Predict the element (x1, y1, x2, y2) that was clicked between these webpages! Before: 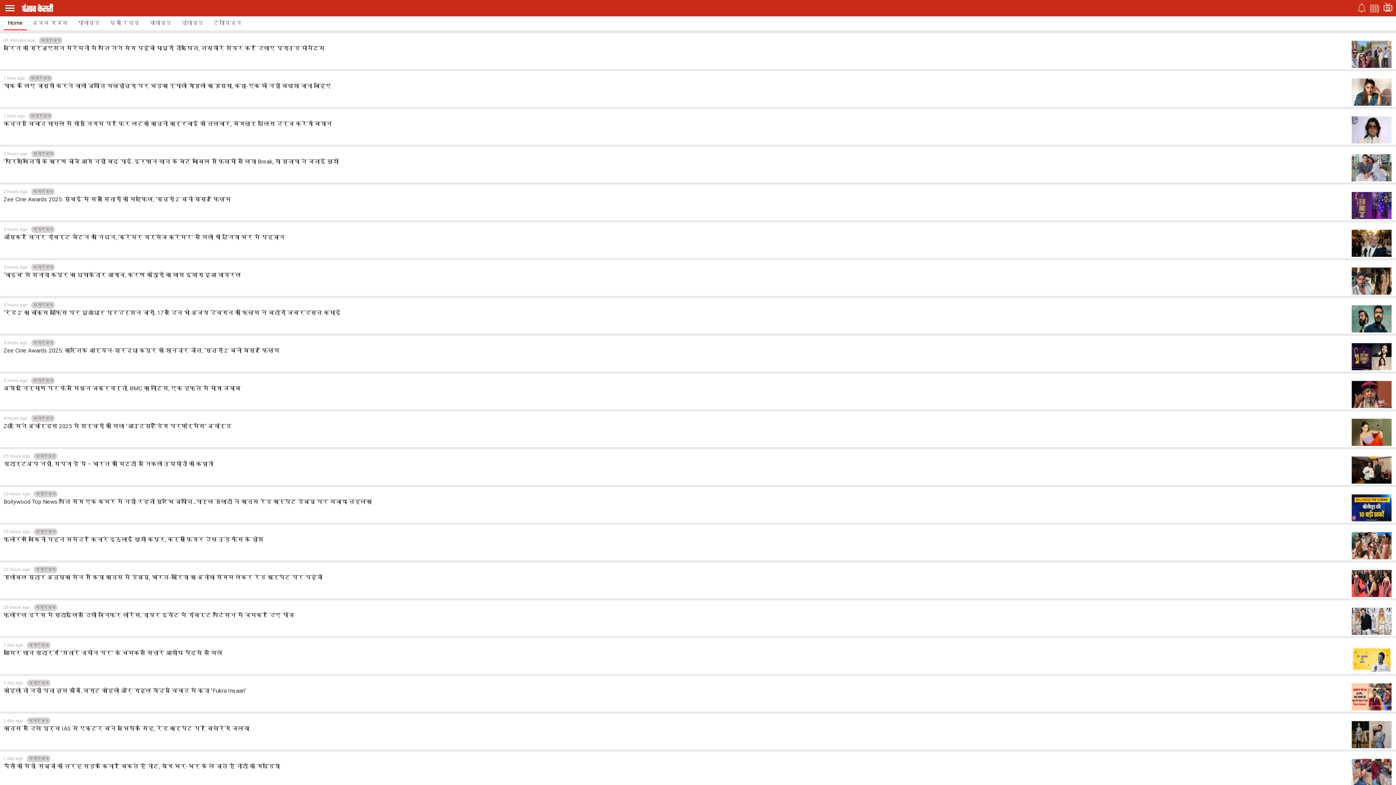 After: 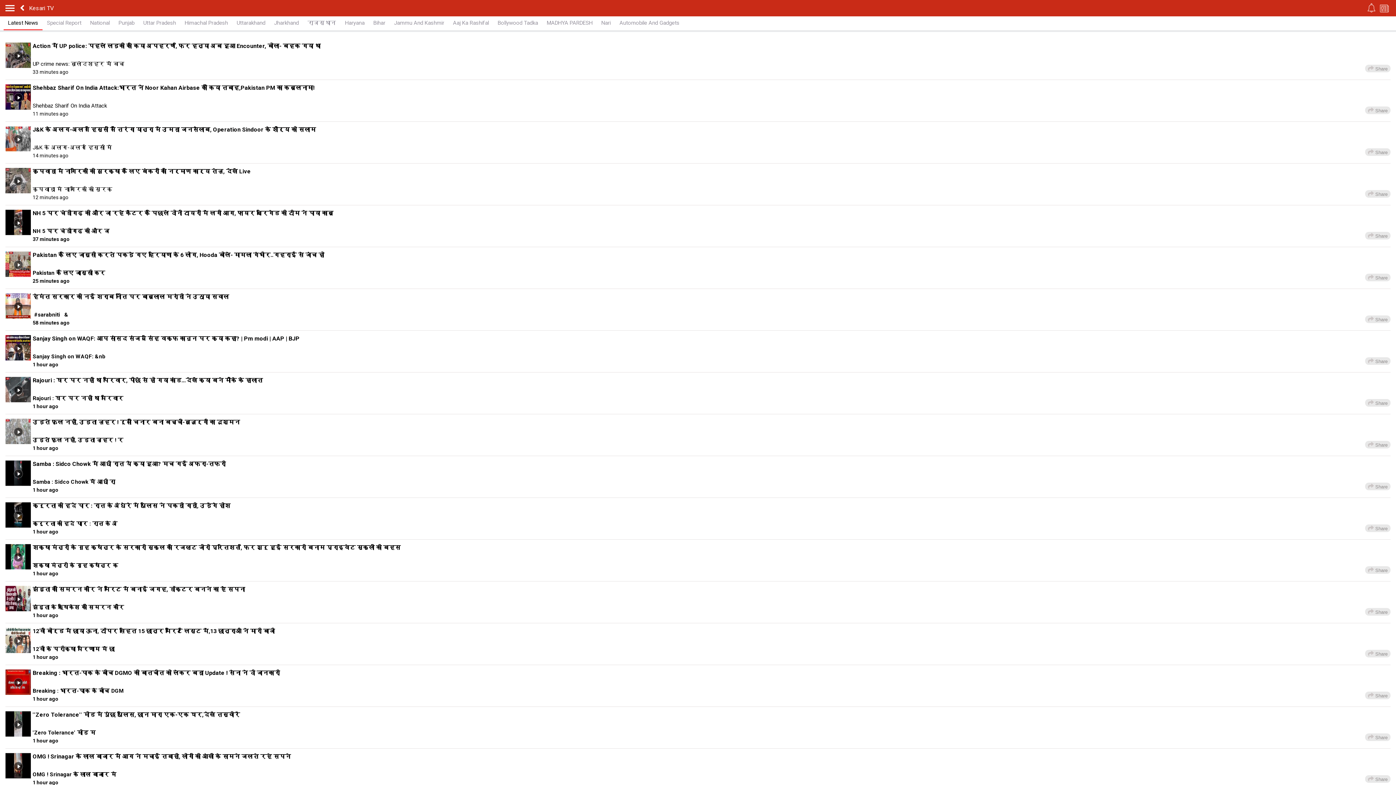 Action: bbox: (1384, 7, 1392, 13)